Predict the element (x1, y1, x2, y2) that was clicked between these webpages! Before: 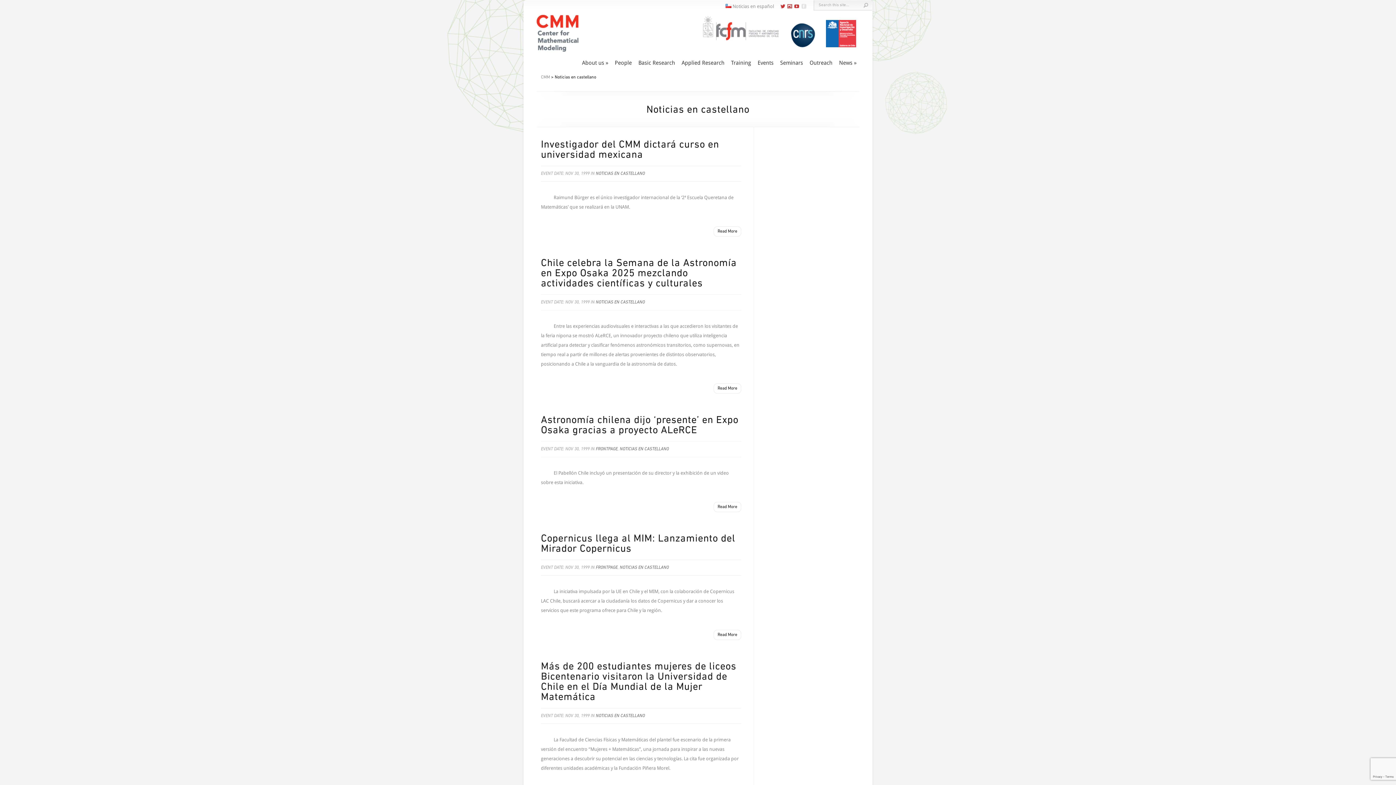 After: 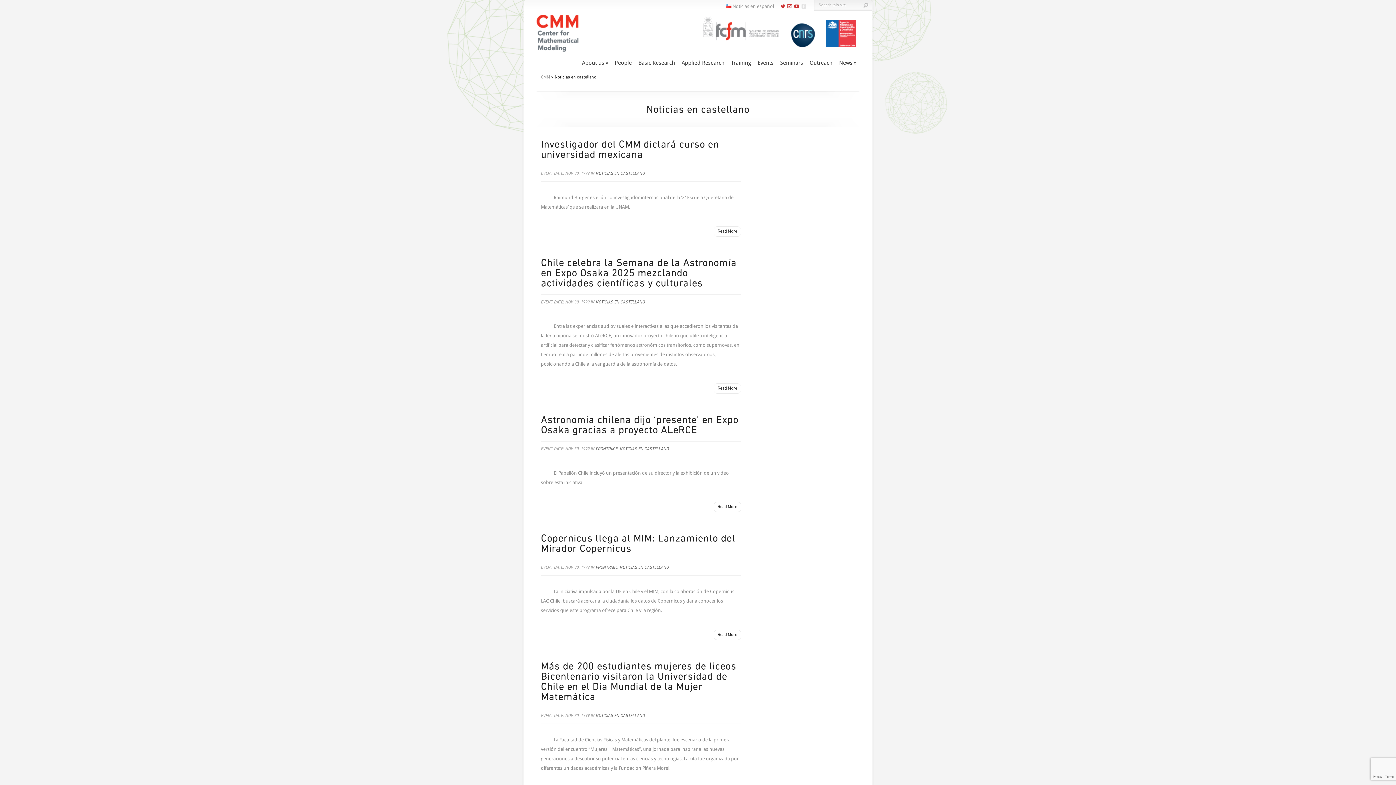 Action: label: NOTICIAS EN CASTELLANO bbox: (620, 565, 669, 570)